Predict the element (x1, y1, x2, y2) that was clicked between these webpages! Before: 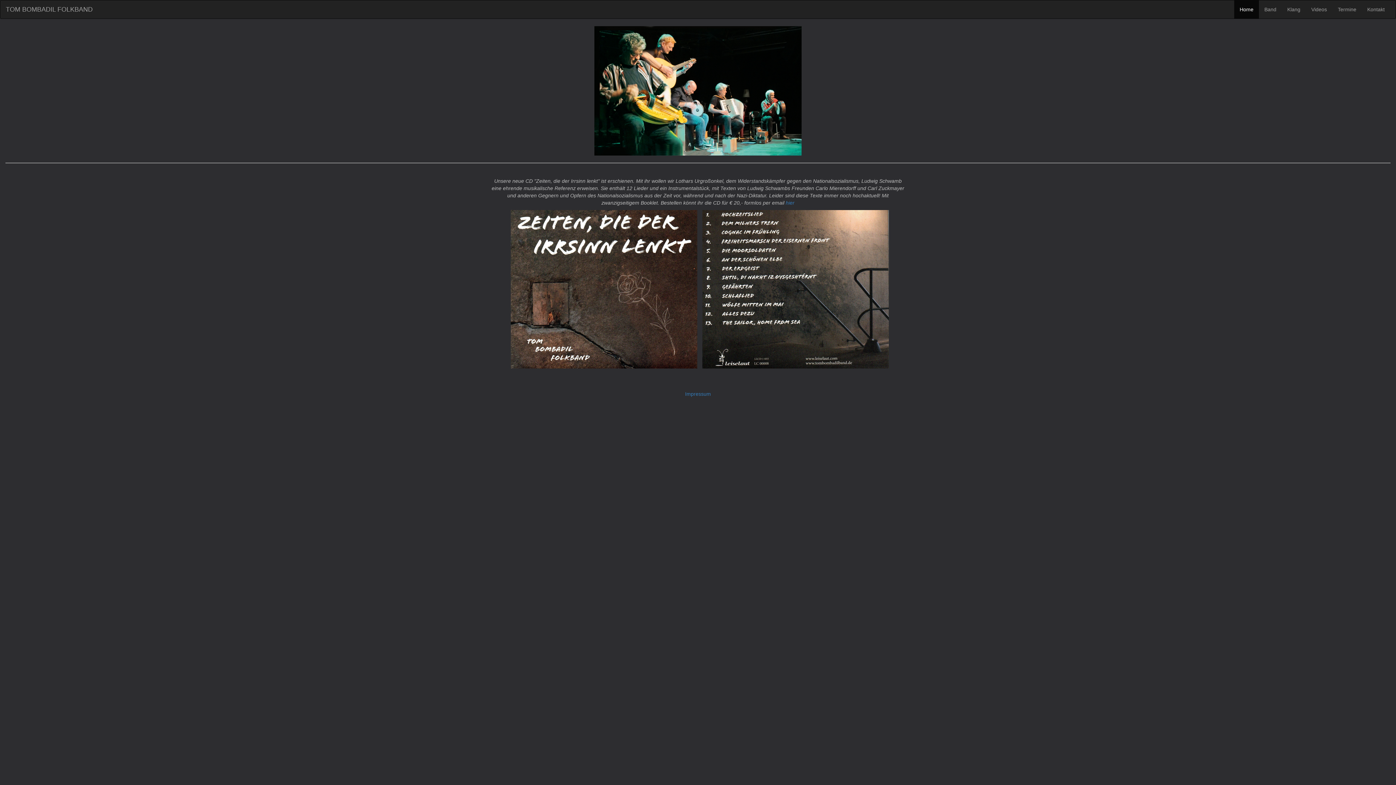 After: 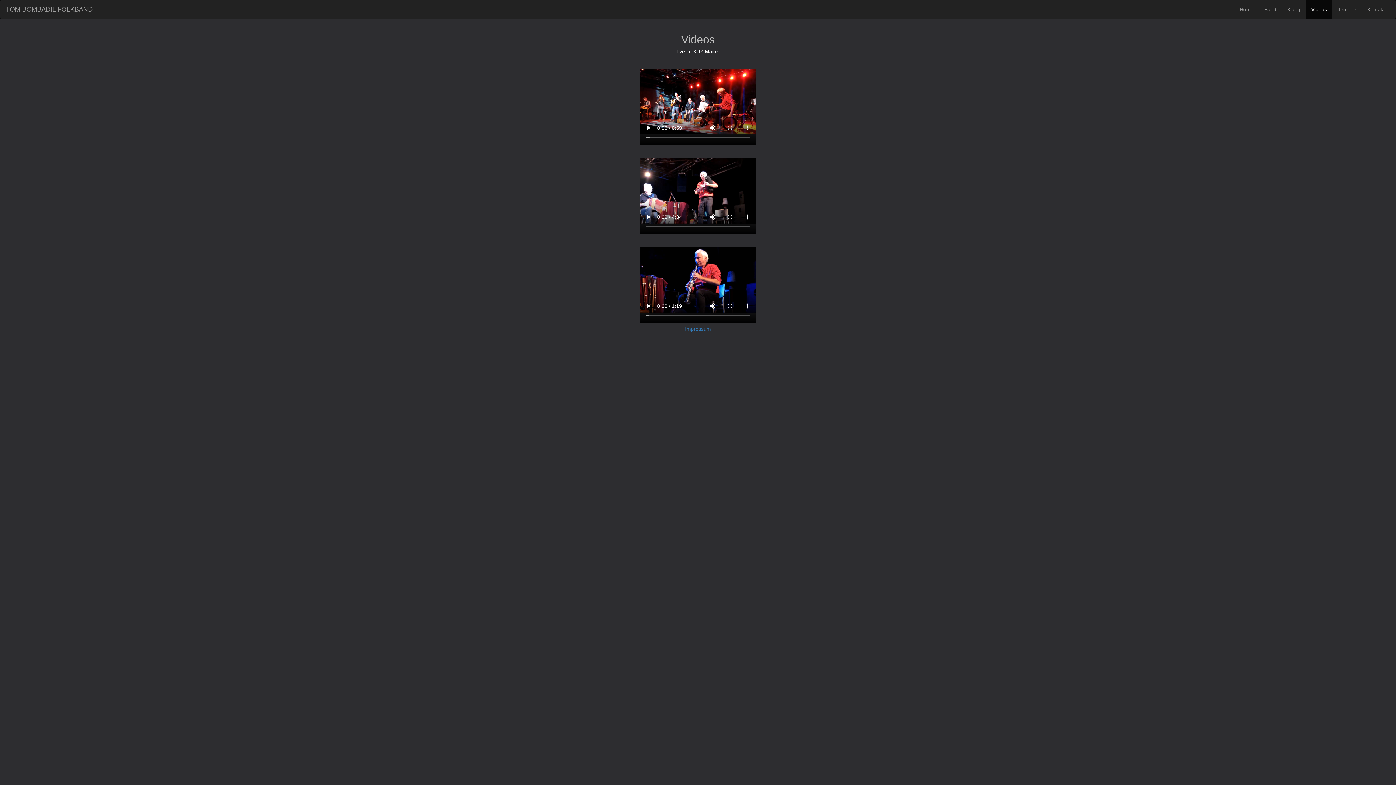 Action: label: Videos bbox: (1306, 0, 1332, 18)